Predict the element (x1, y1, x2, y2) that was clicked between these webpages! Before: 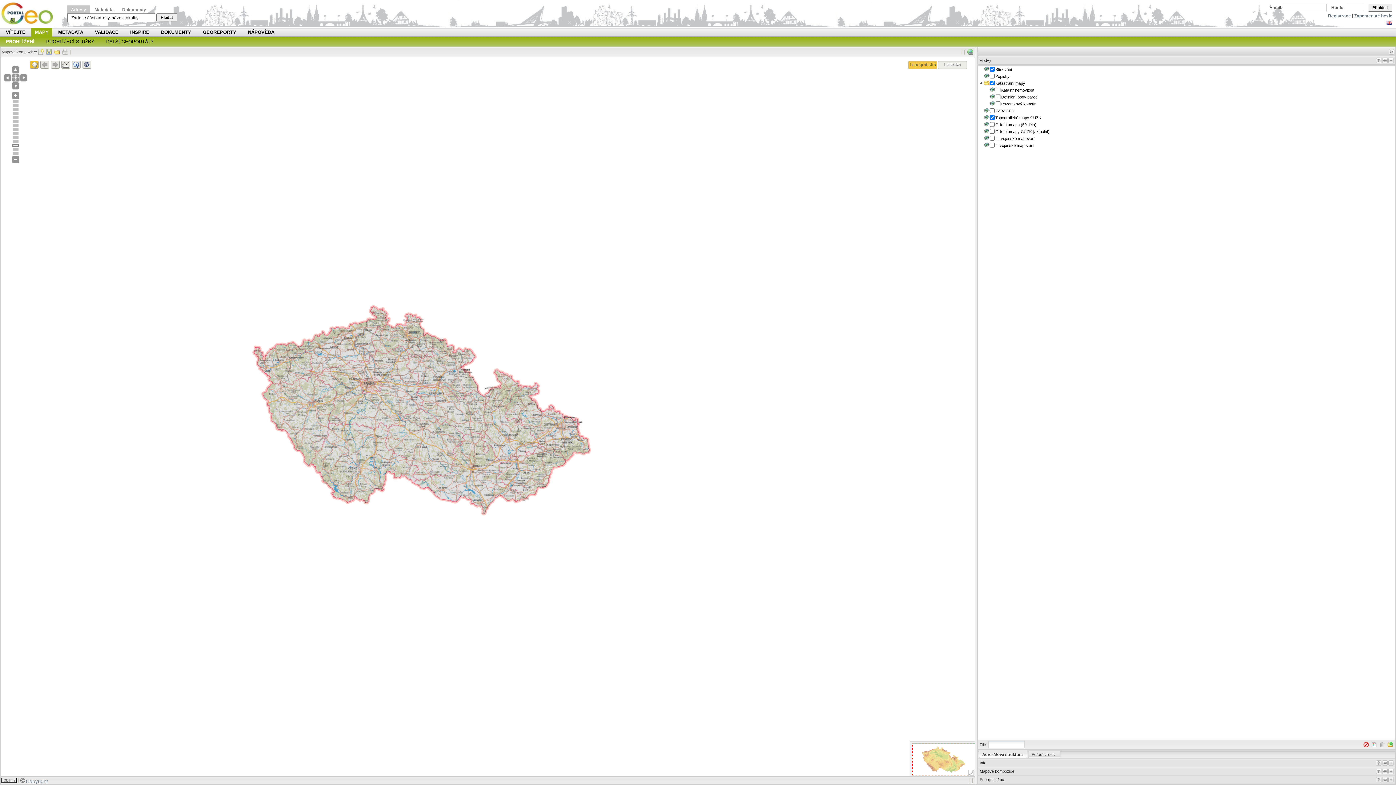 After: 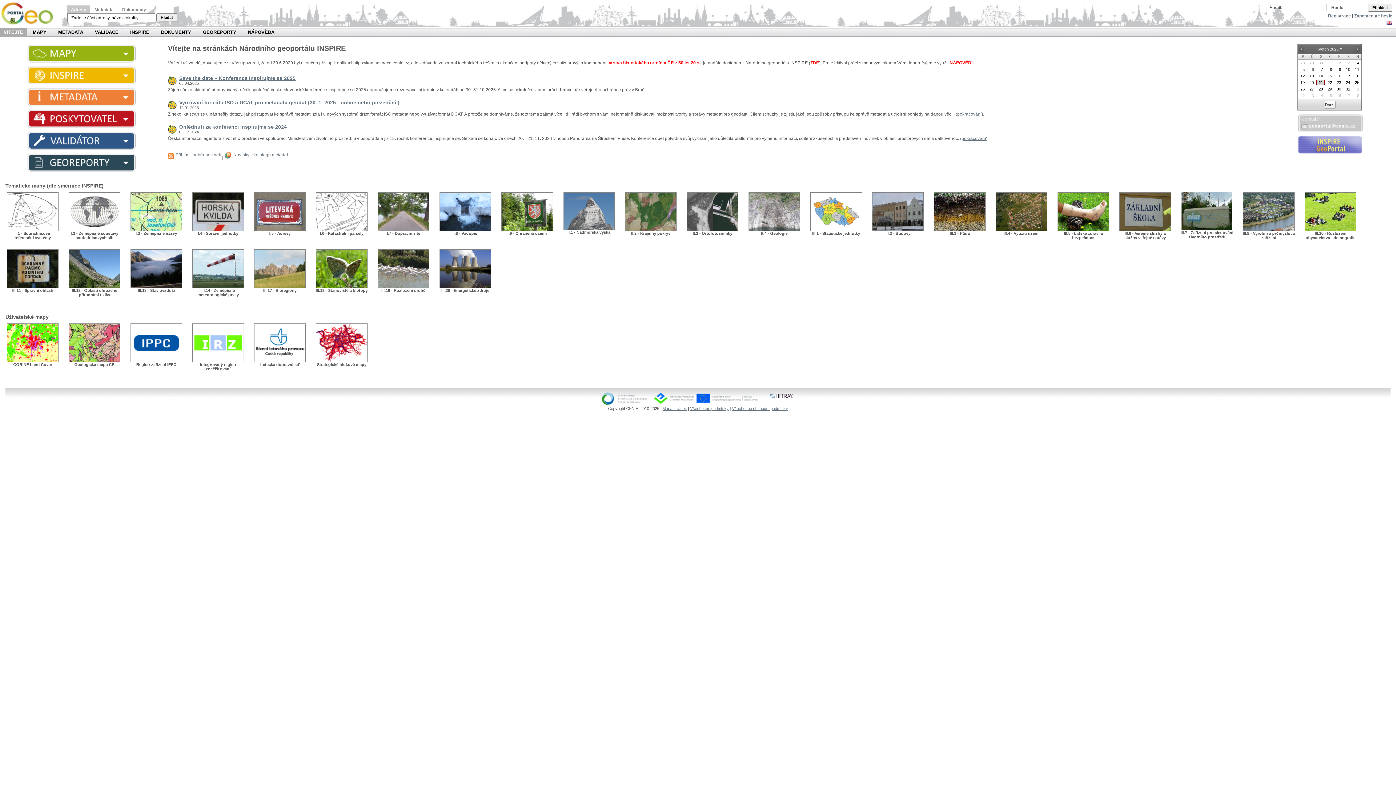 Action: label: VÍTEJTE bbox: (5, 27, 25, 37)